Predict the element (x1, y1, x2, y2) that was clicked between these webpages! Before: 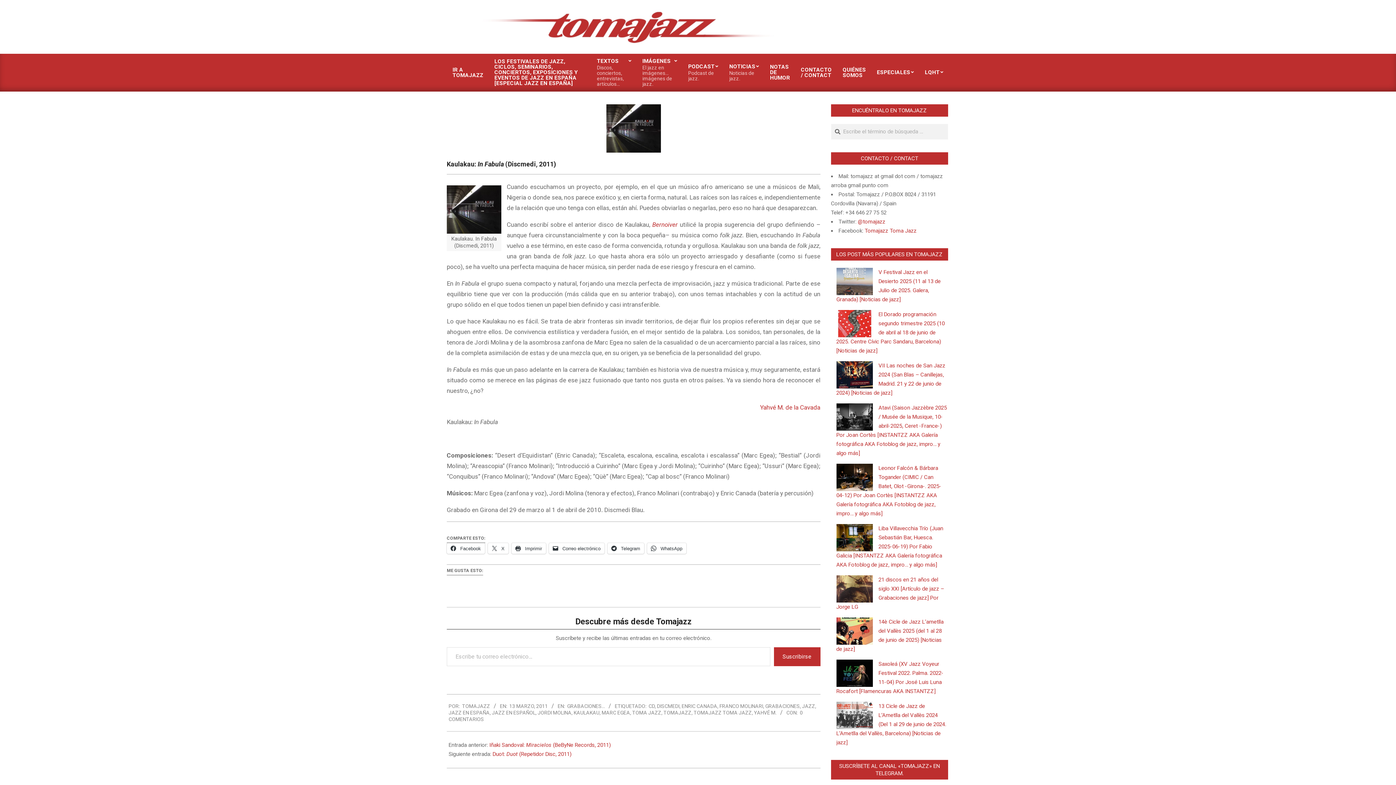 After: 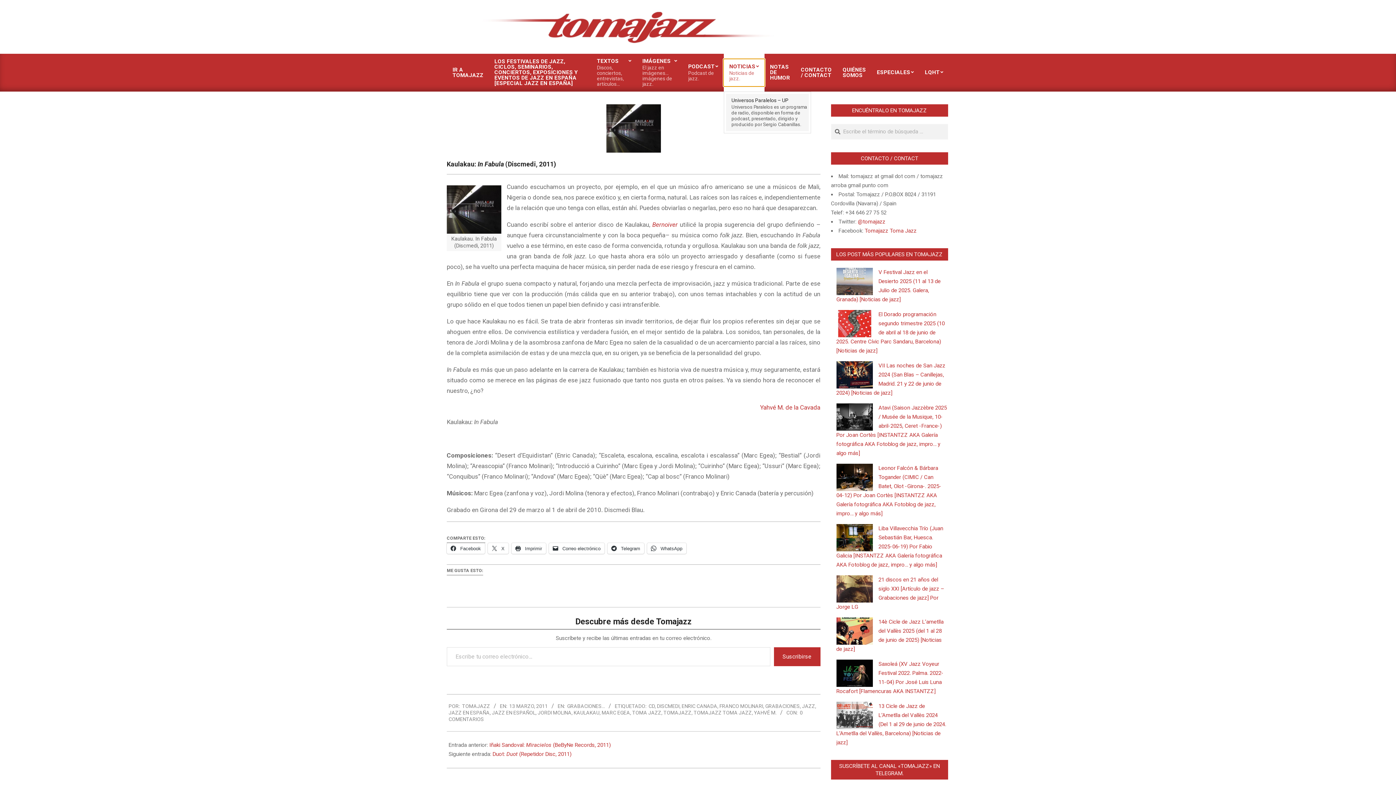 Action: bbox: (724, 59, 764, 86) label: NOTICIAS
Noticias de jazz.